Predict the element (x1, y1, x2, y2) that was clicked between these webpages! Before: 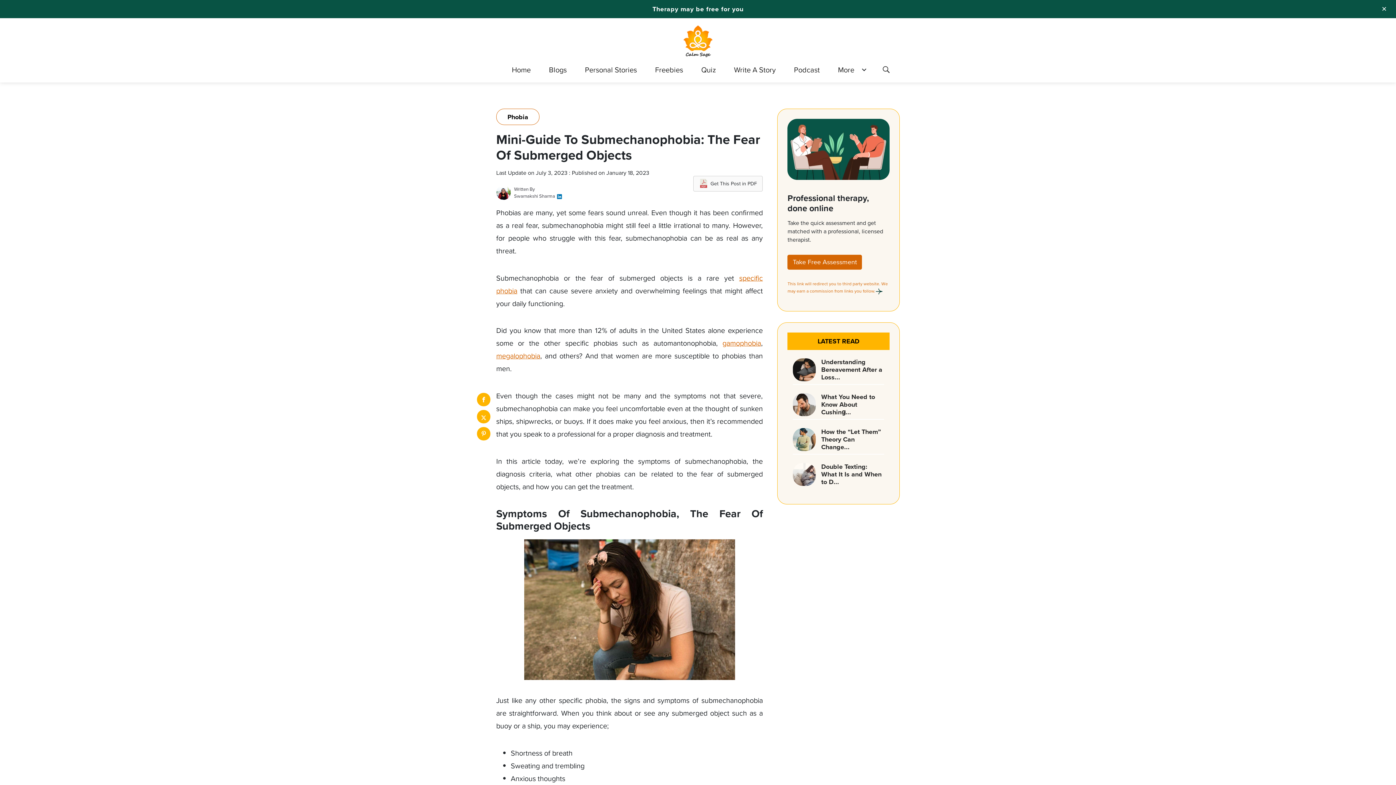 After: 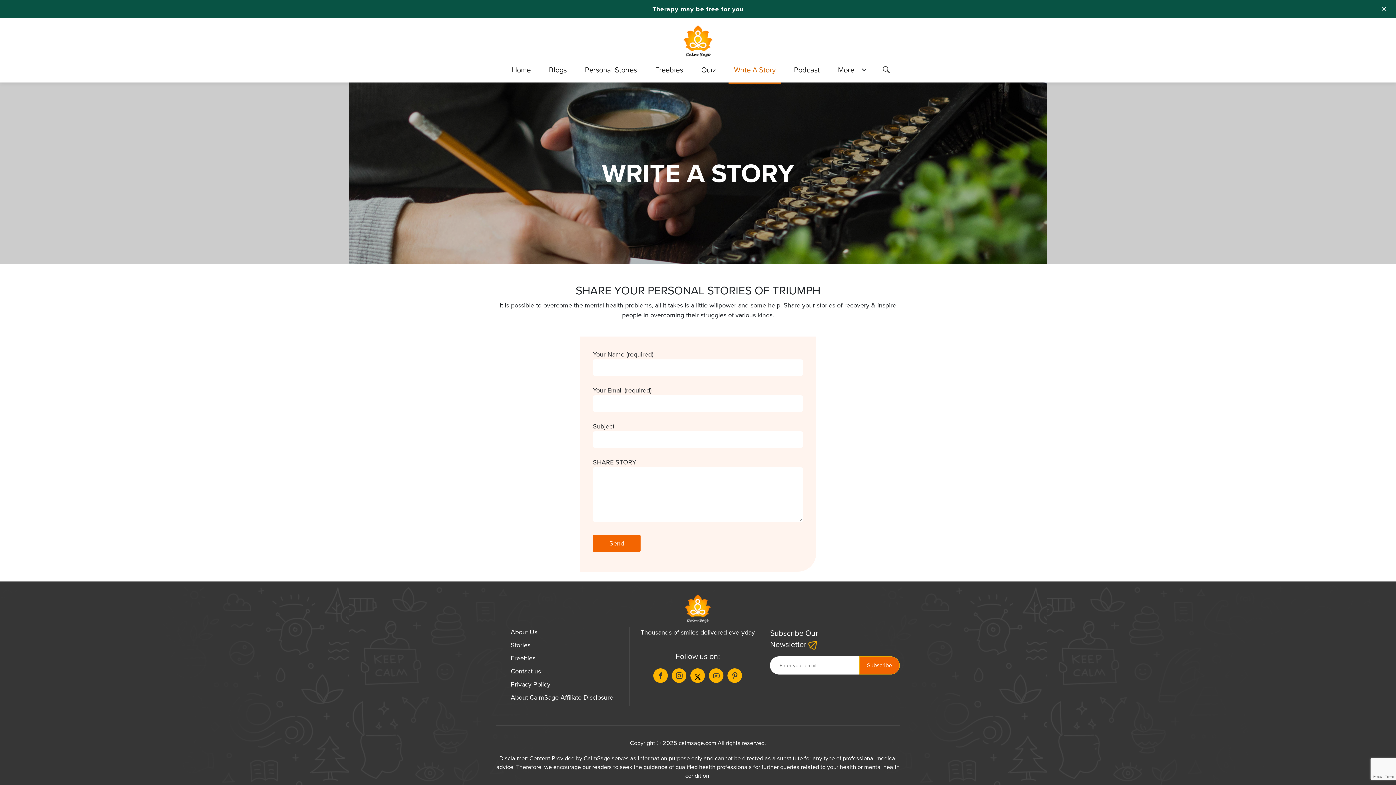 Action: bbox: (728, 57, 781, 82) label: Write A Story